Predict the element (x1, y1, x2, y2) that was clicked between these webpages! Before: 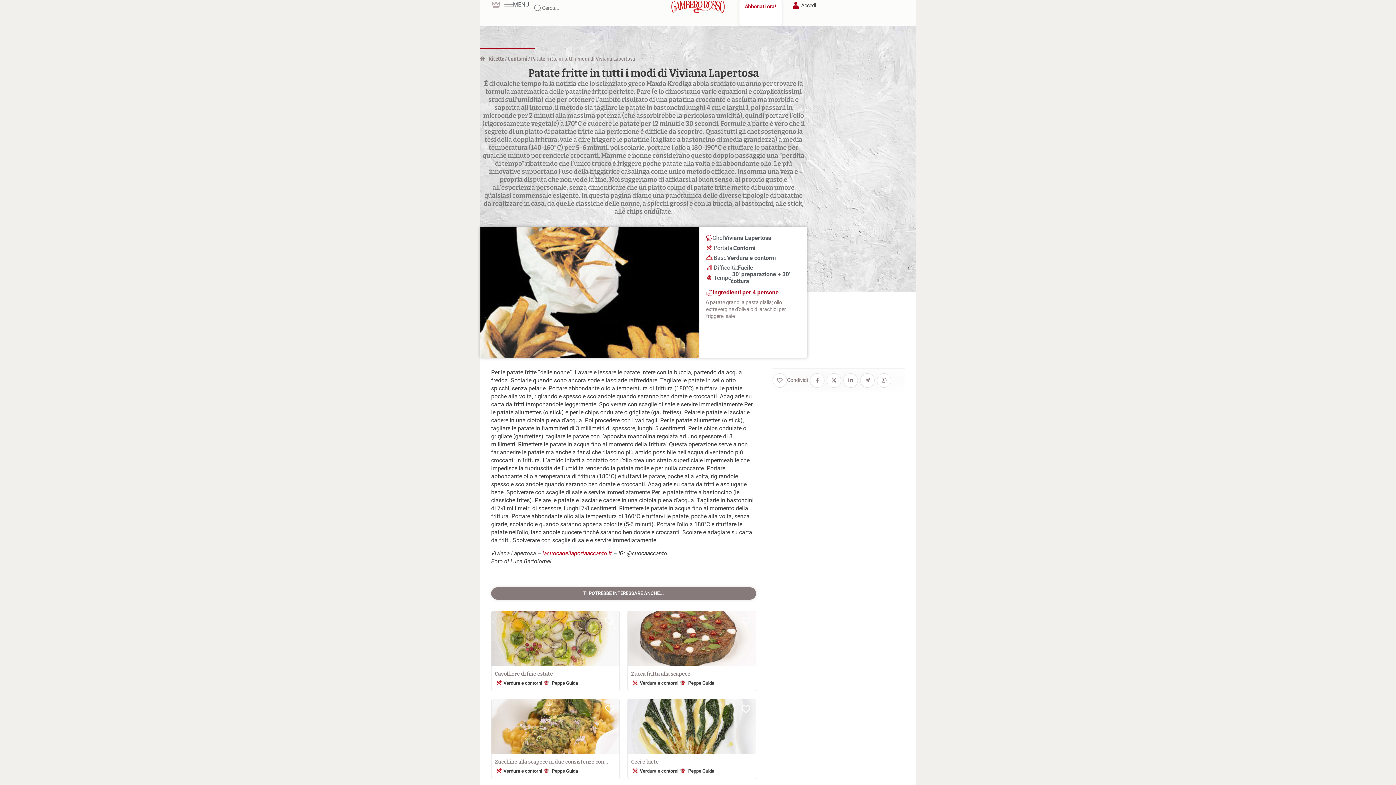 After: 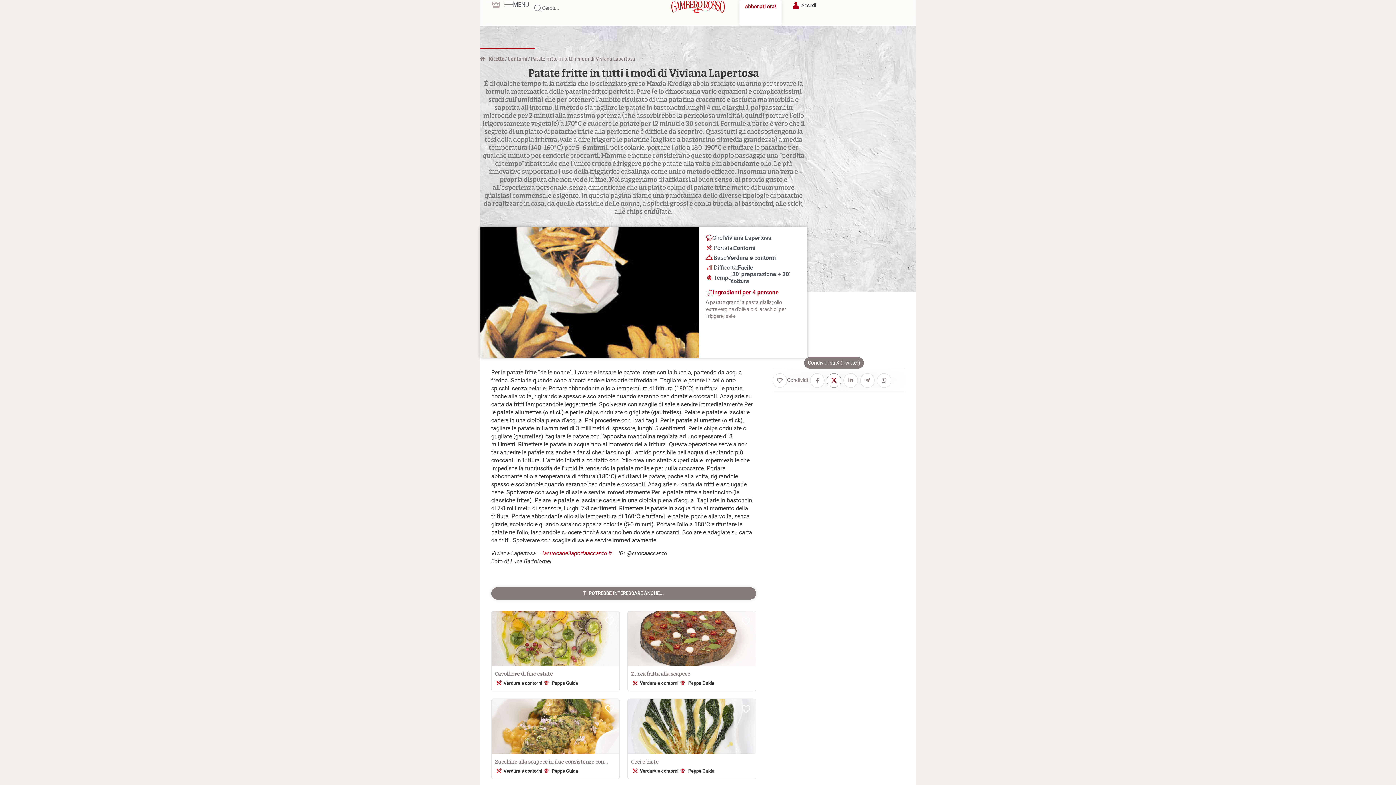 Action: bbox: (826, 372, 841, 388)